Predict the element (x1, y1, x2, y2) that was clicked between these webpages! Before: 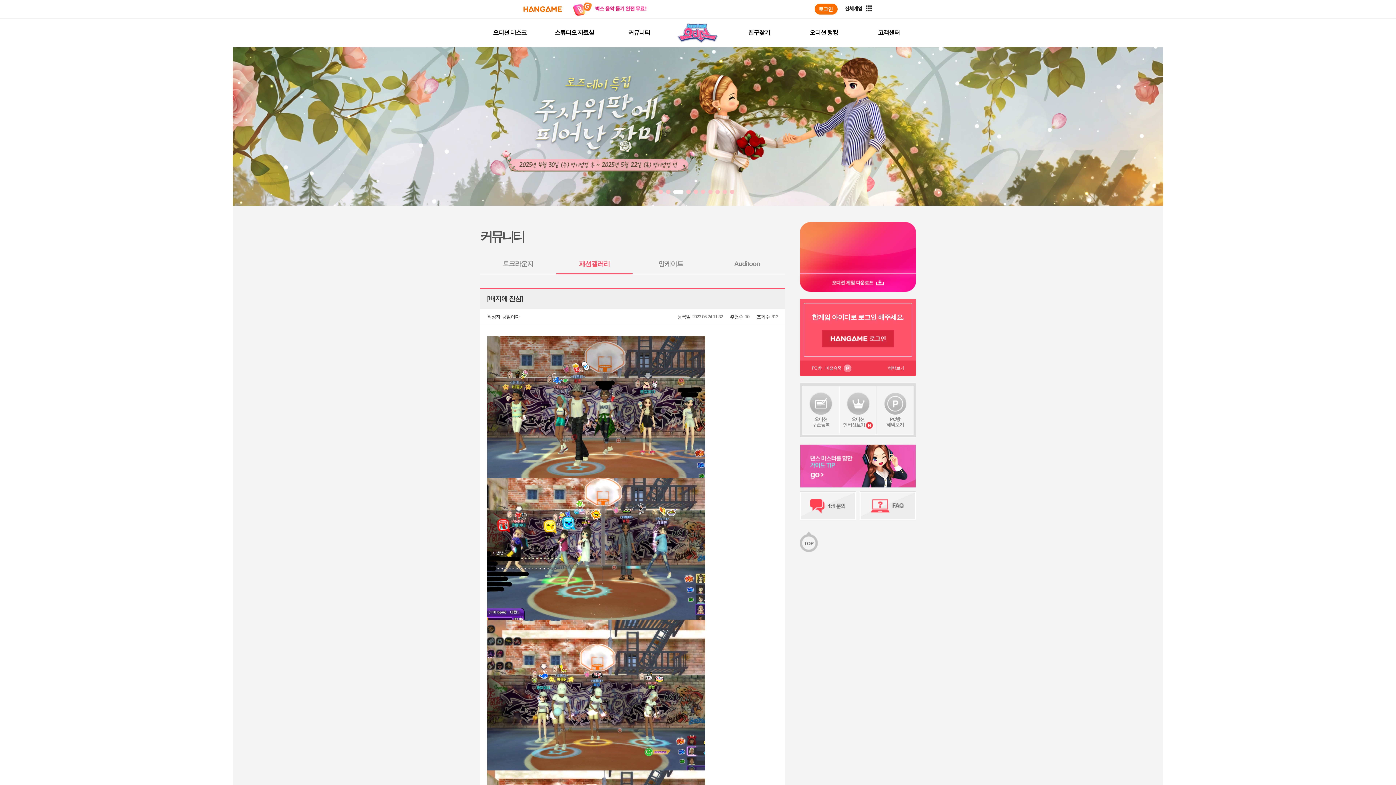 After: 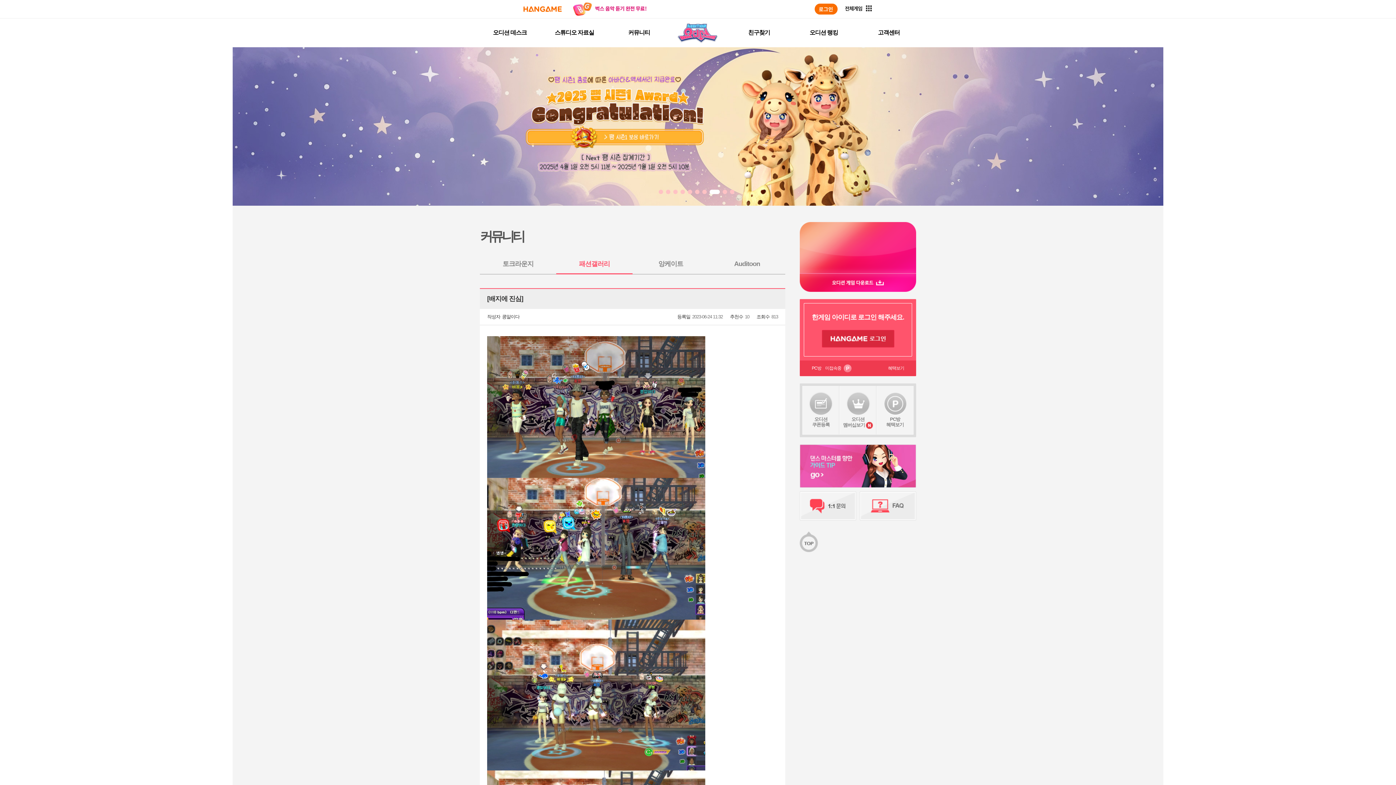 Action: bbox: (701, 189, 705, 194)